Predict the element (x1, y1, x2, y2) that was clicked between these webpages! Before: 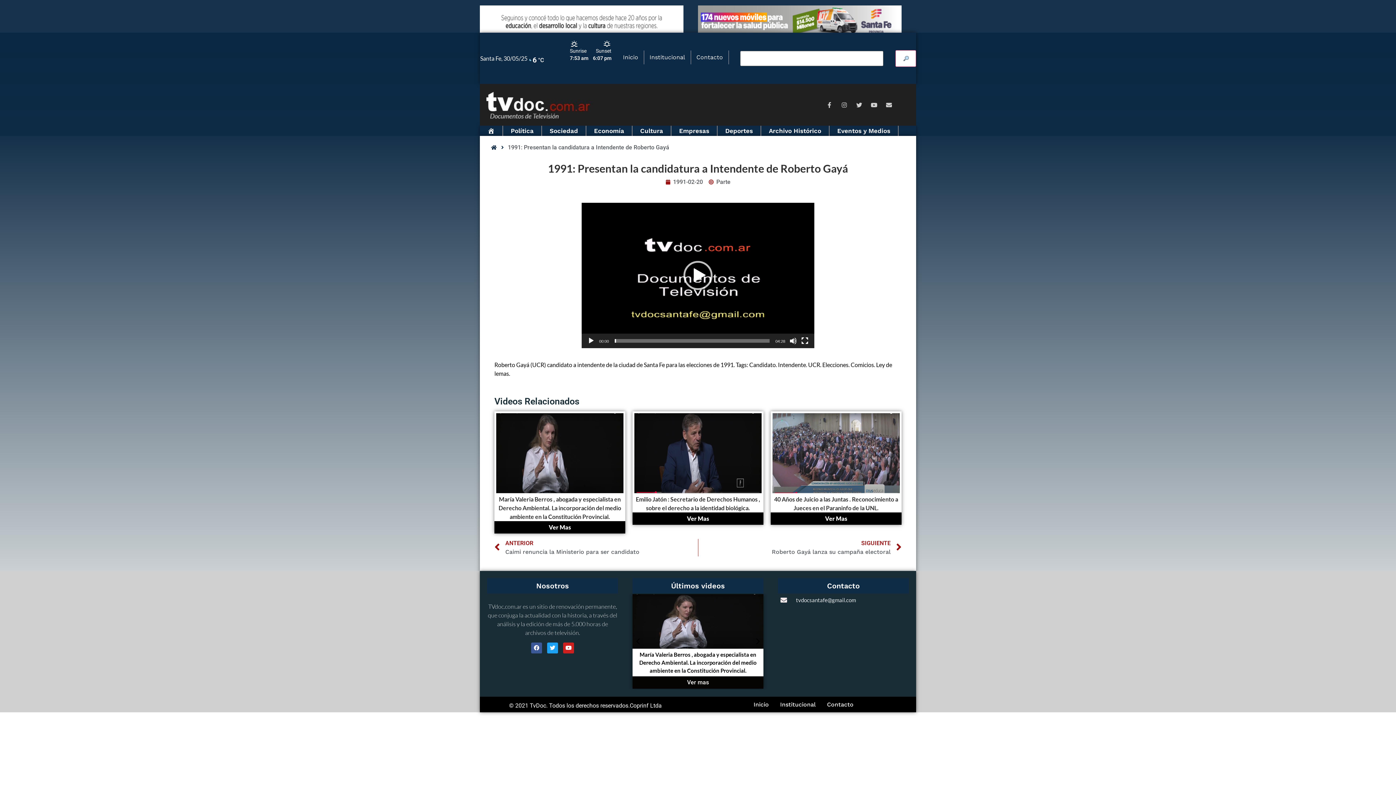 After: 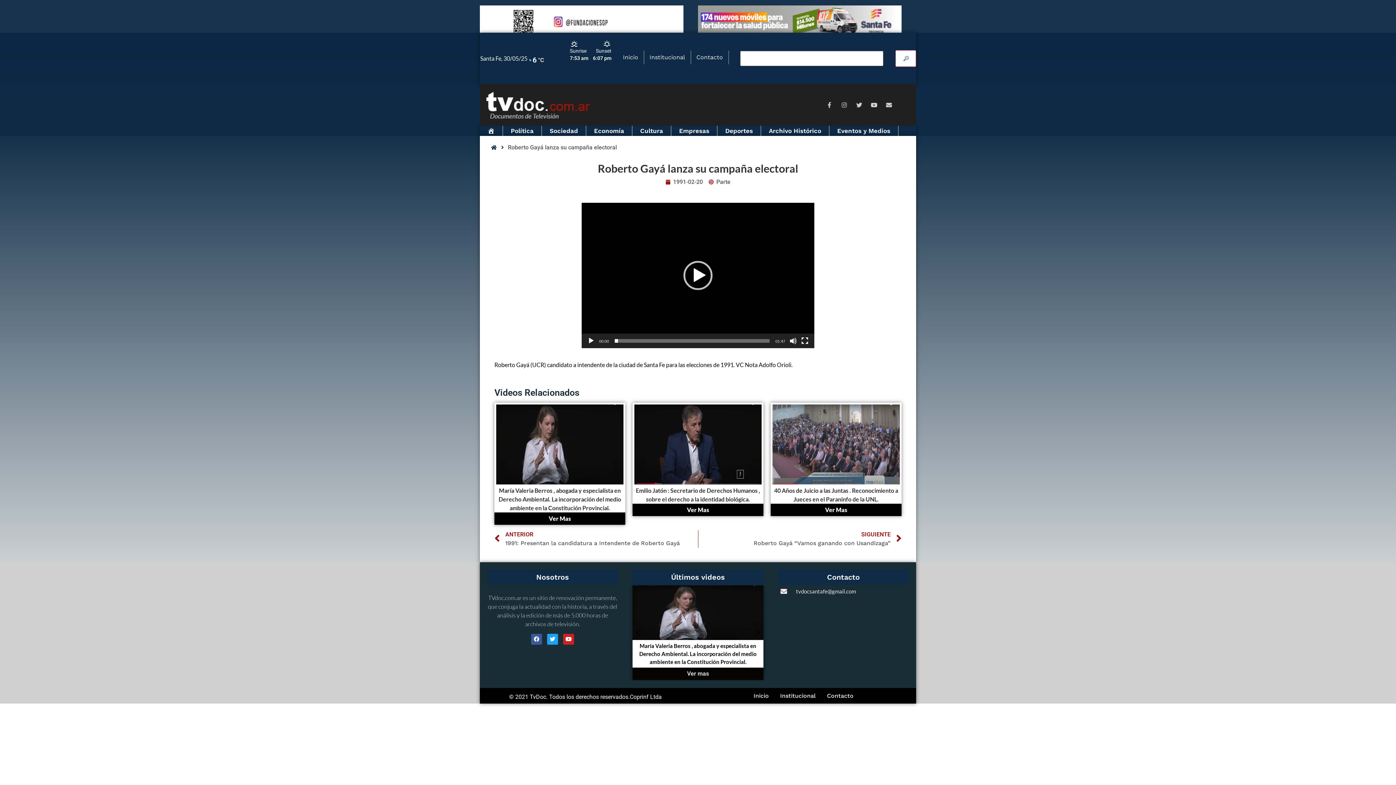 Action: label: SIGUIENTE
Roberto Gayá lanza su campaña electoral
Next bbox: (698, 539, 901, 556)